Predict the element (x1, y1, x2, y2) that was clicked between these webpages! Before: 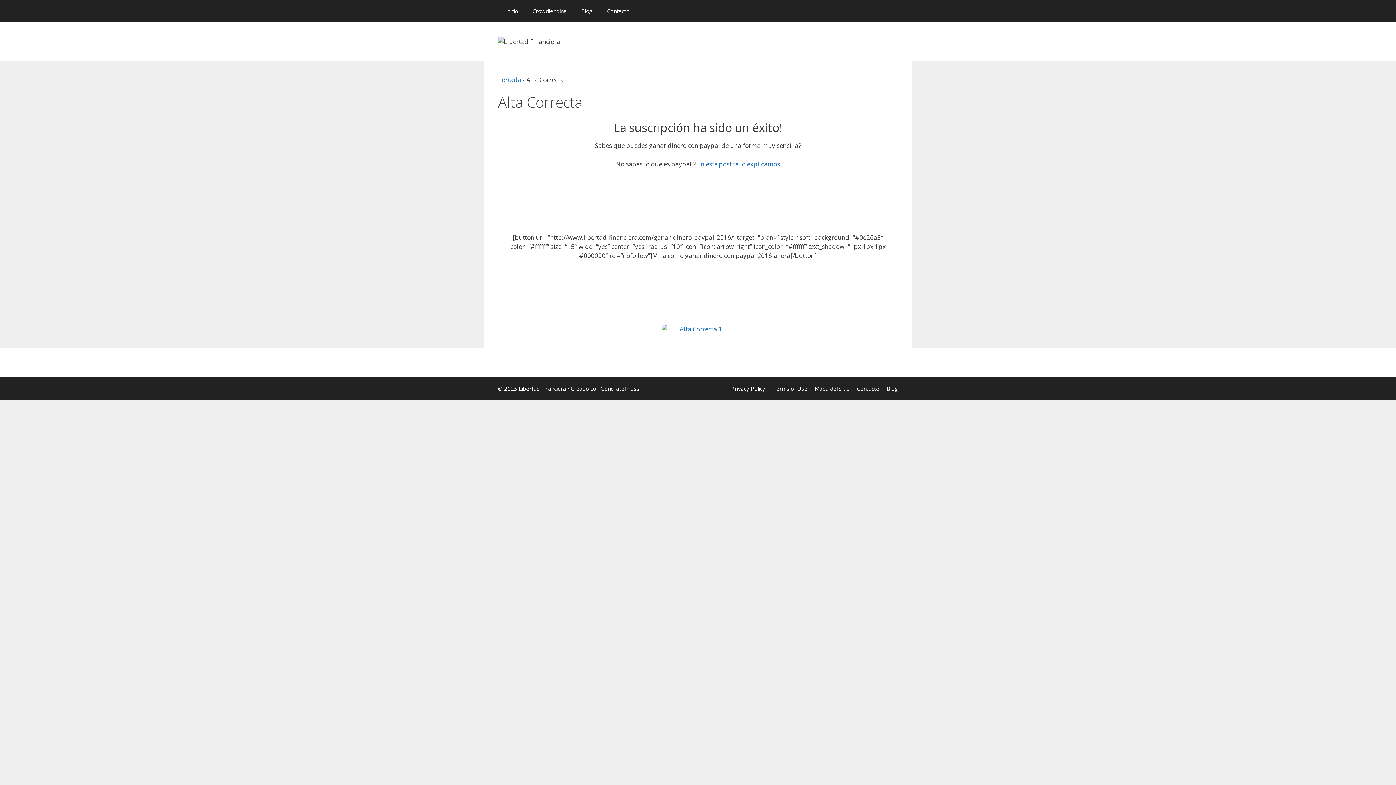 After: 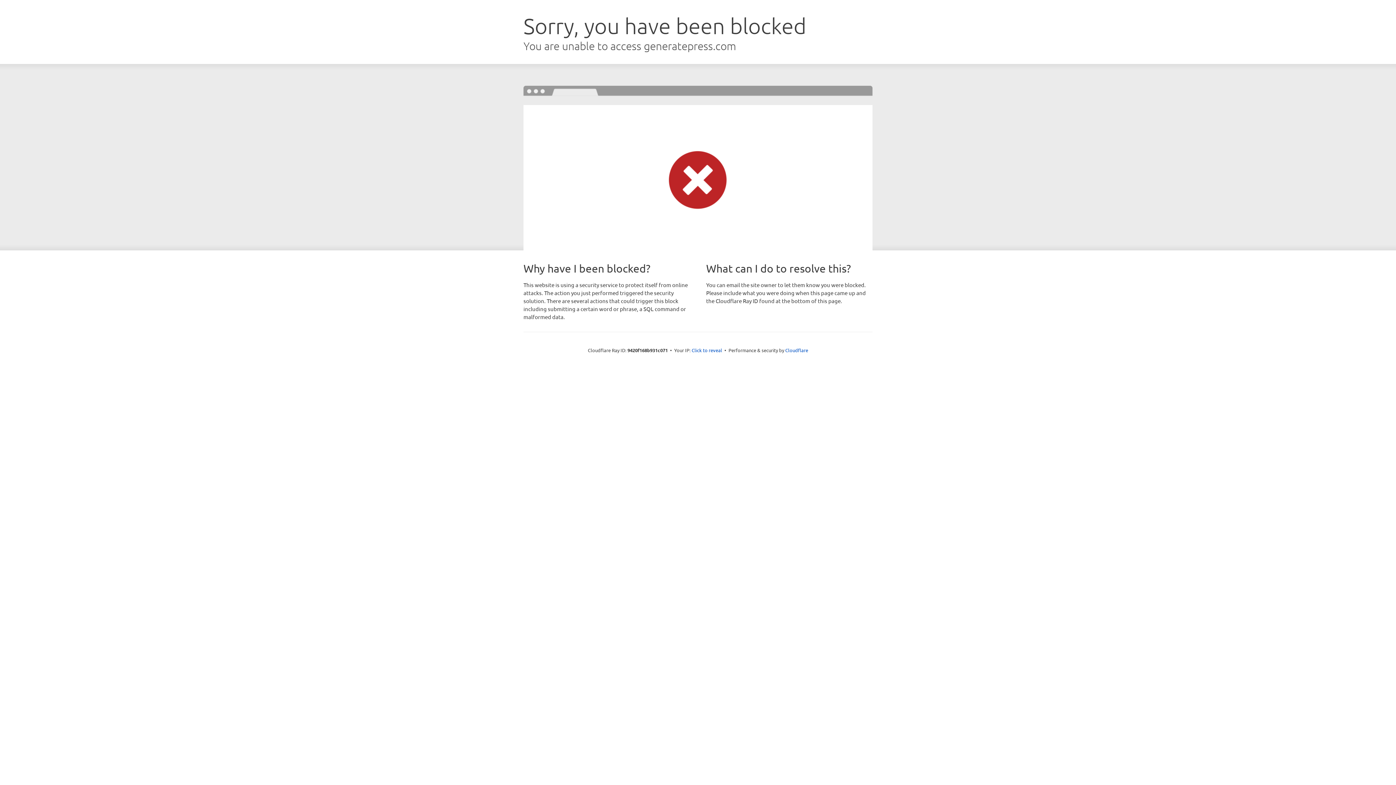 Action: bbox: (600, 385, 639, 392) label: GeneratePress